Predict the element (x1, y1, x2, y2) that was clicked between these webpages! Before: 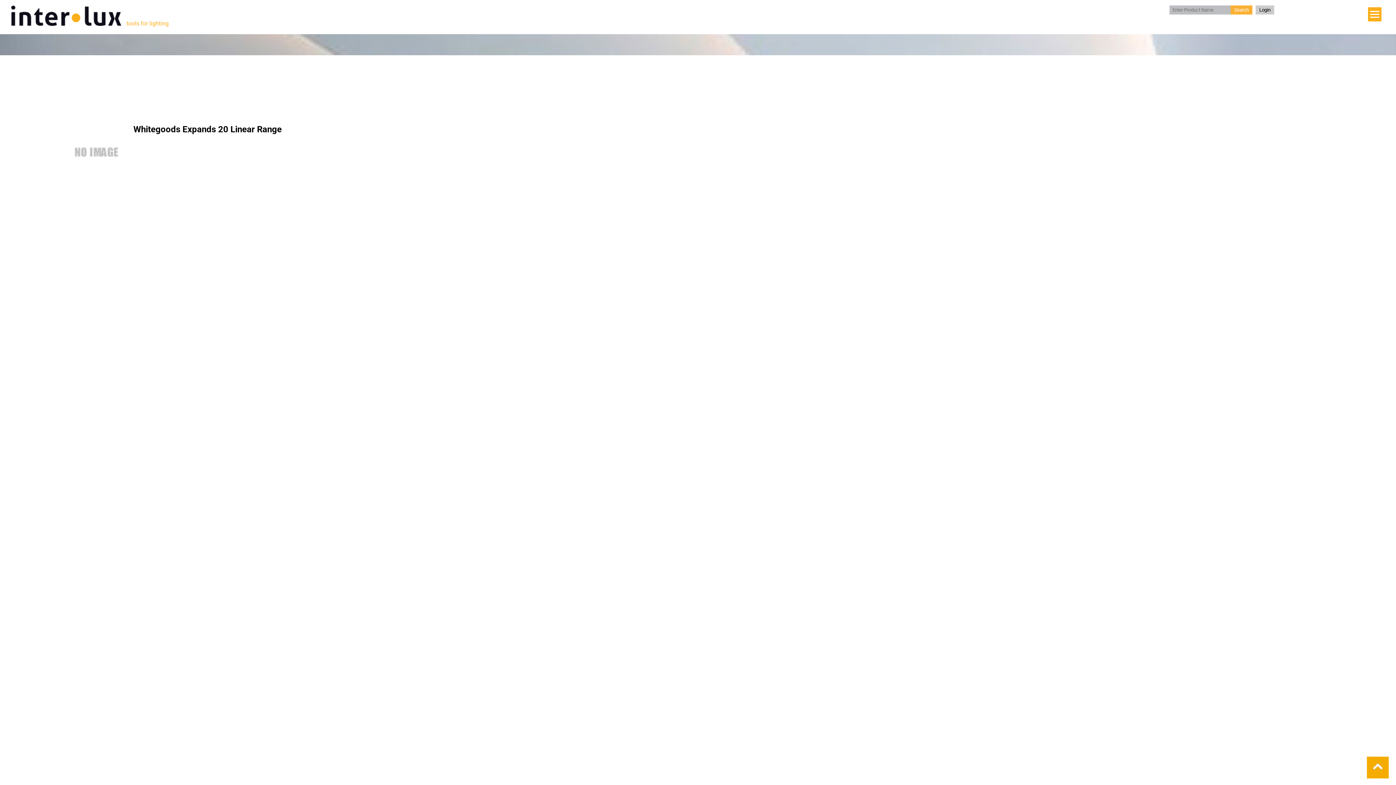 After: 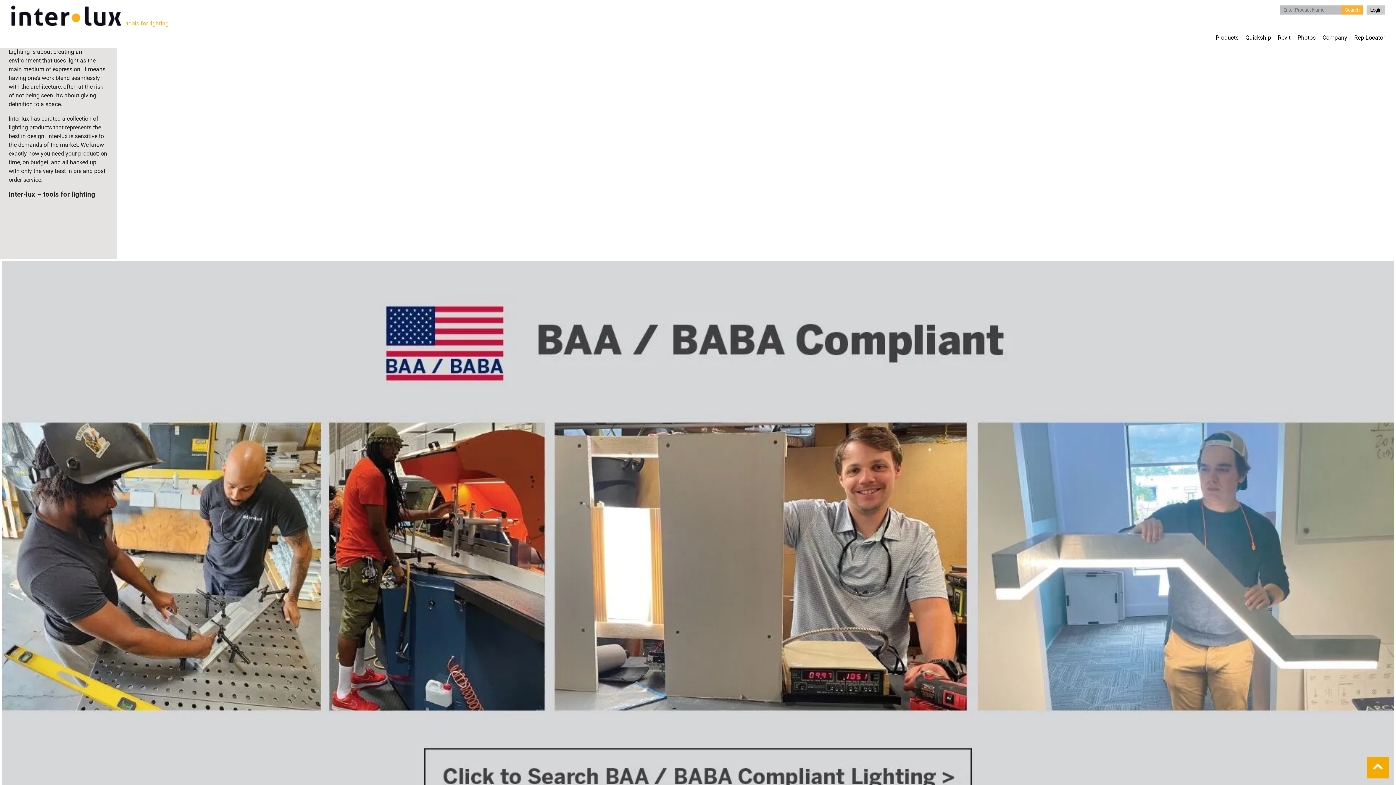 Action: bbox: (10, 5, 121, 26)